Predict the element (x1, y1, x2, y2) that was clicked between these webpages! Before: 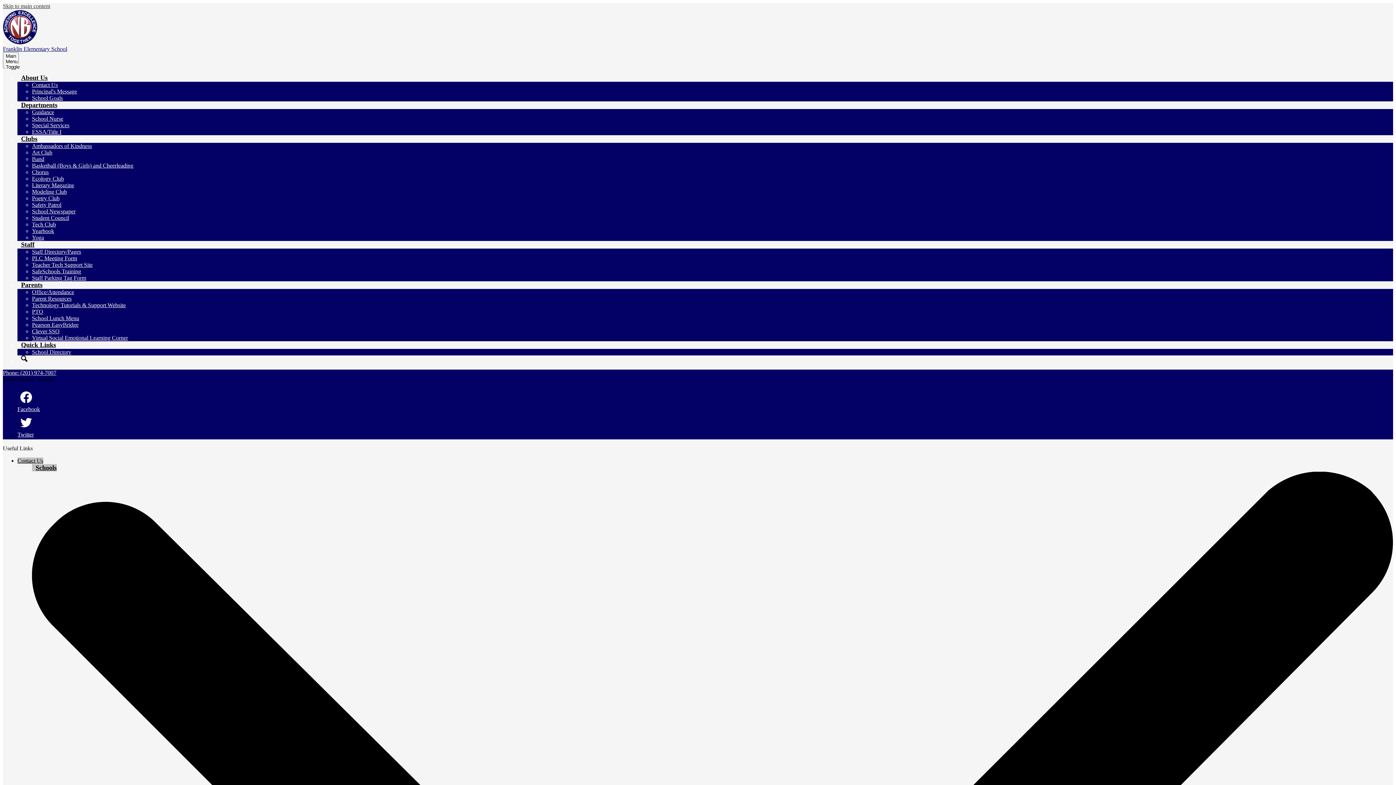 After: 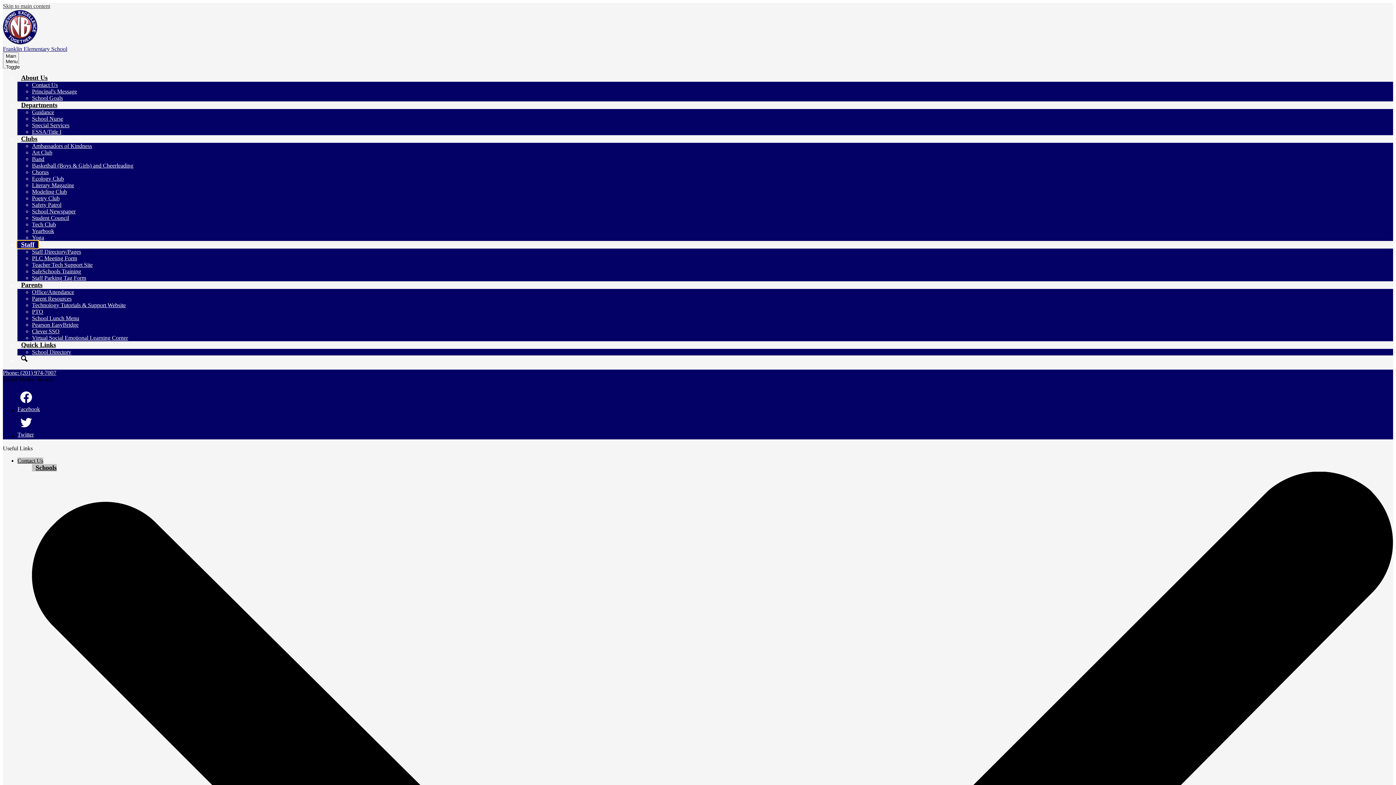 Action: bbox: (17, 241, 38, 248) label: Staff